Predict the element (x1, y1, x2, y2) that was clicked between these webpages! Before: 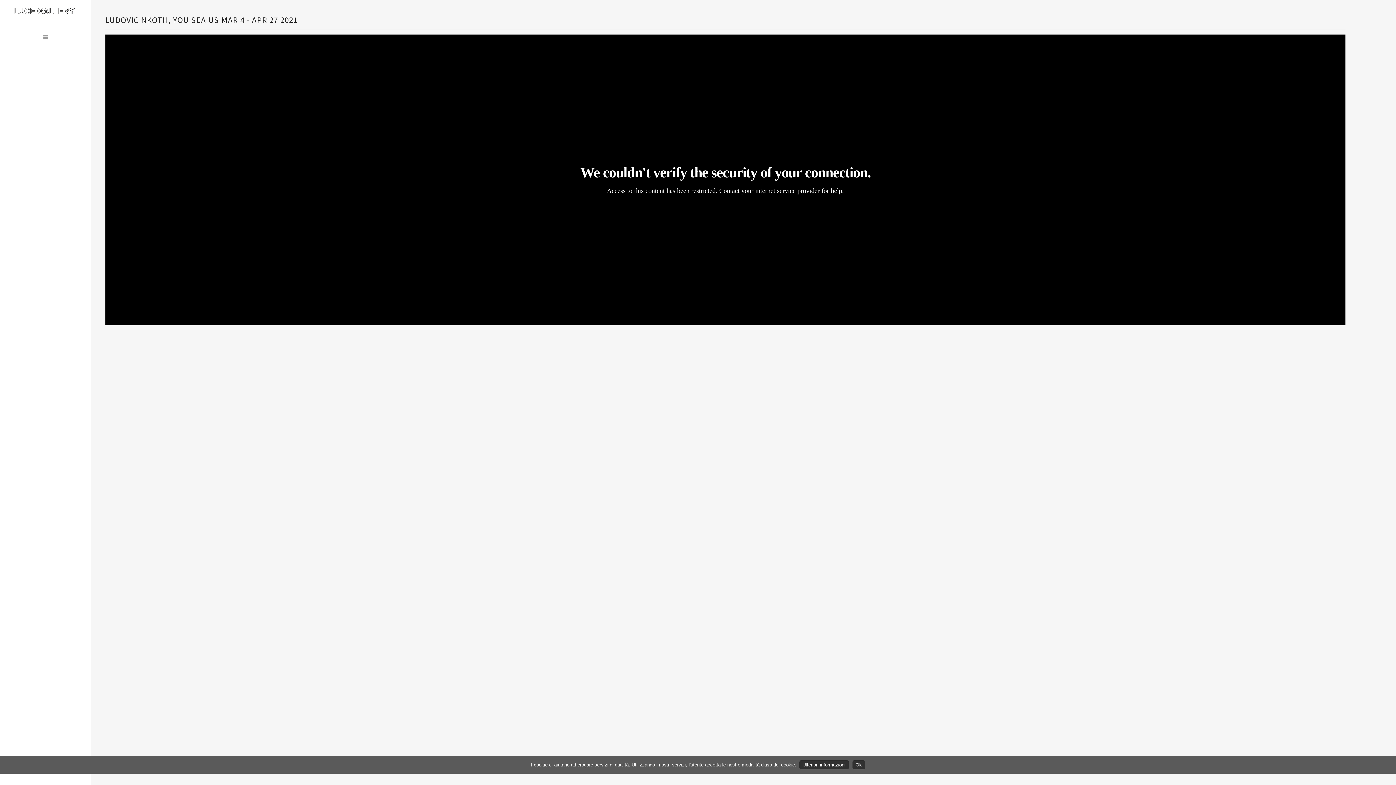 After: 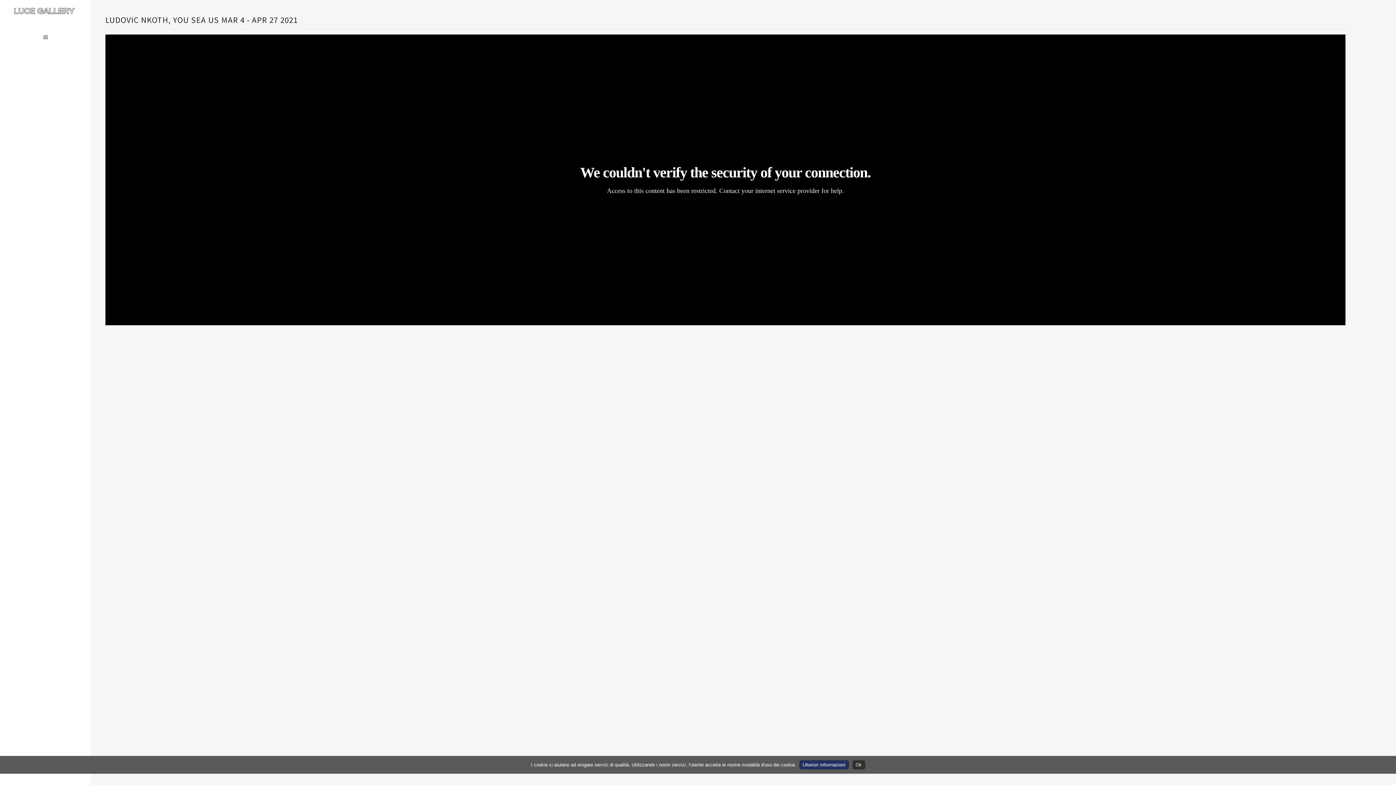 Action: bbox: (799, 760, 848, 769) label: Ulteriori informazioni